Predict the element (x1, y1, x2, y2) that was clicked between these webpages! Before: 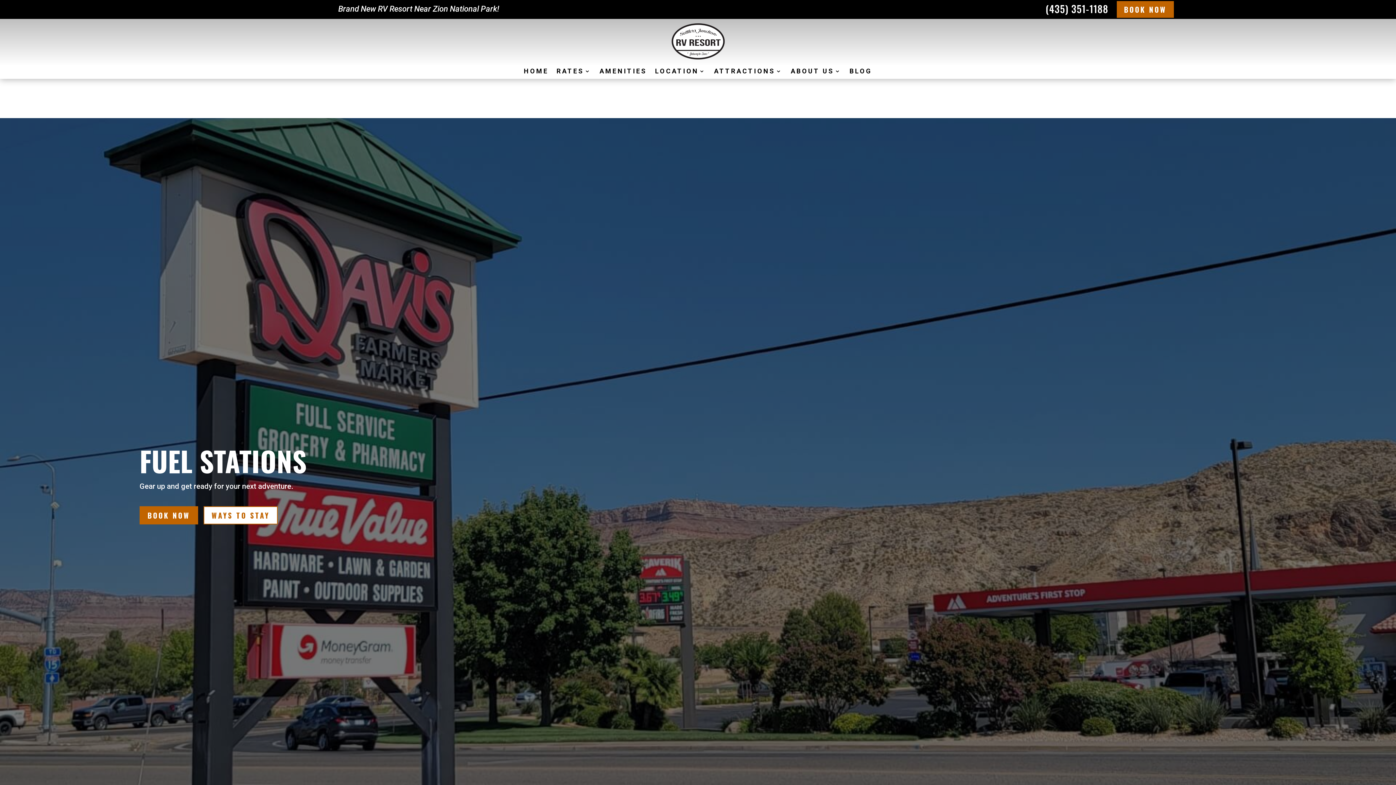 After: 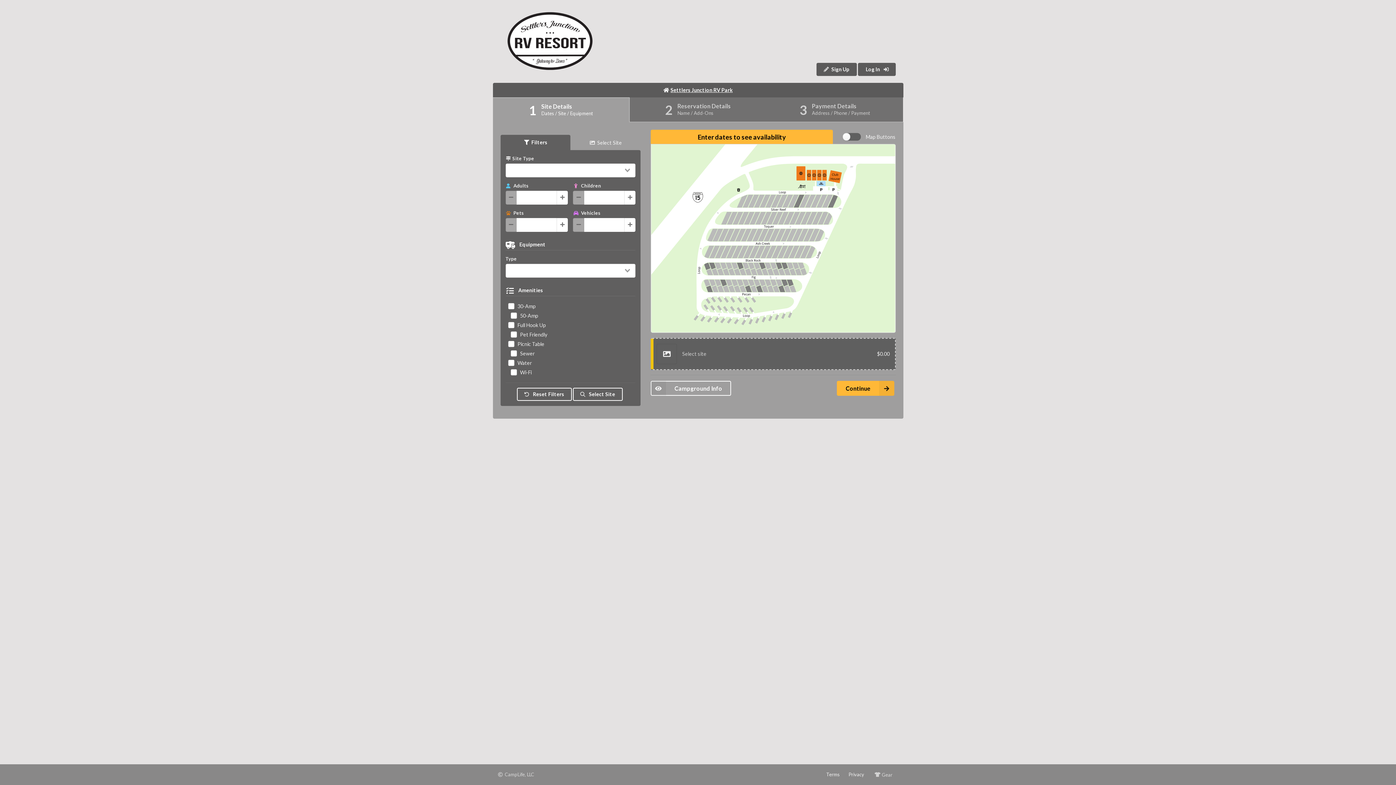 Action: label: BOOK NOW bbox: (1117, 1, 1174, 17)